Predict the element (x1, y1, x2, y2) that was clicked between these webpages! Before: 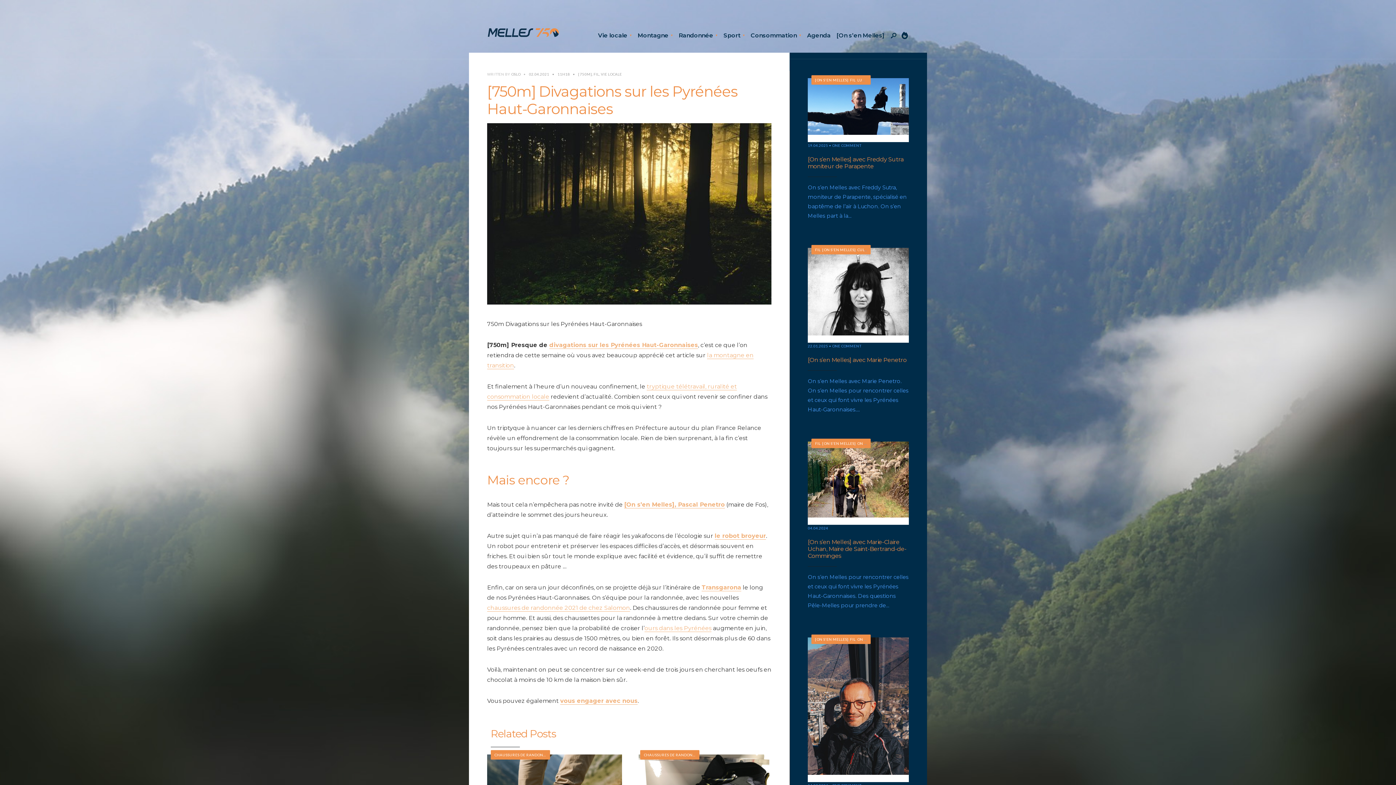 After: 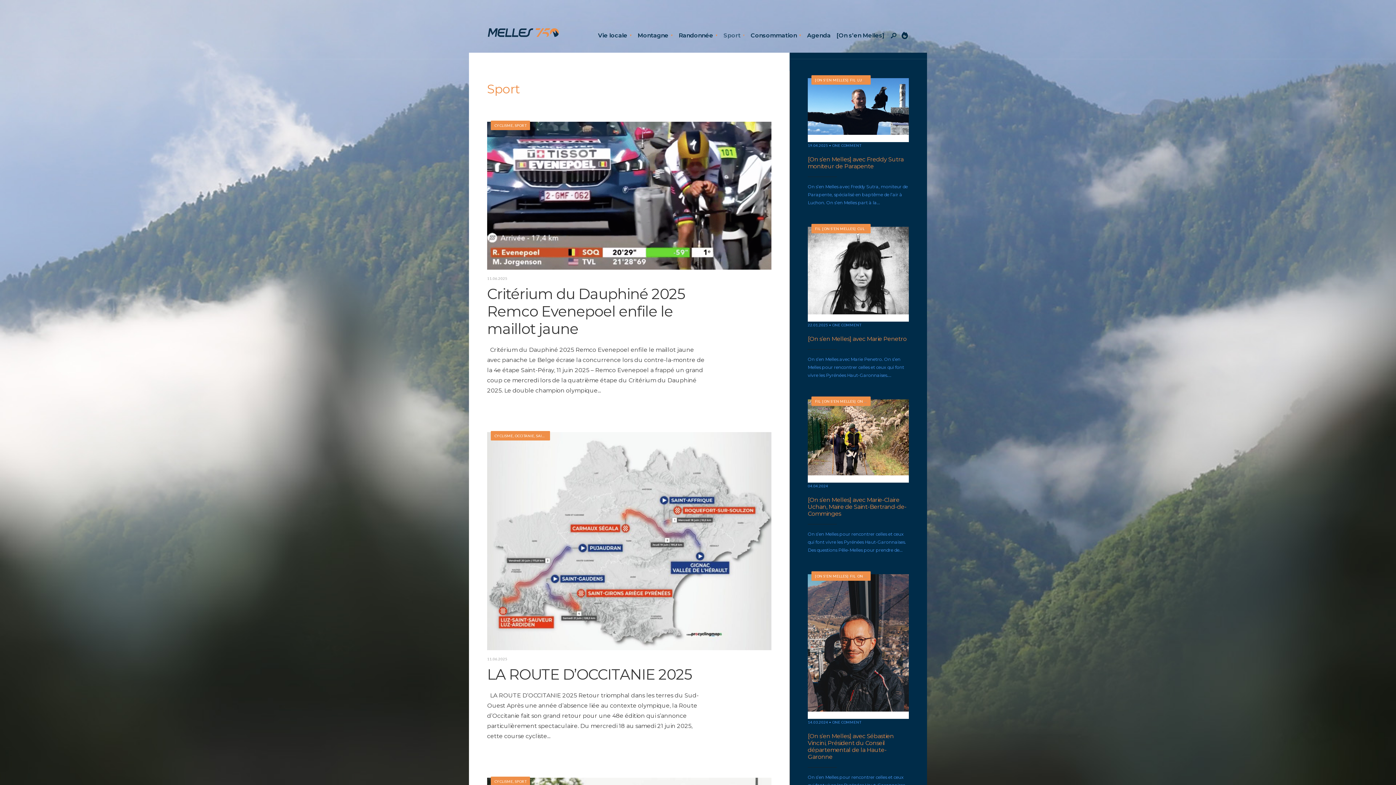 Action: label: Sport bbox: (723, 27, 745, 44)